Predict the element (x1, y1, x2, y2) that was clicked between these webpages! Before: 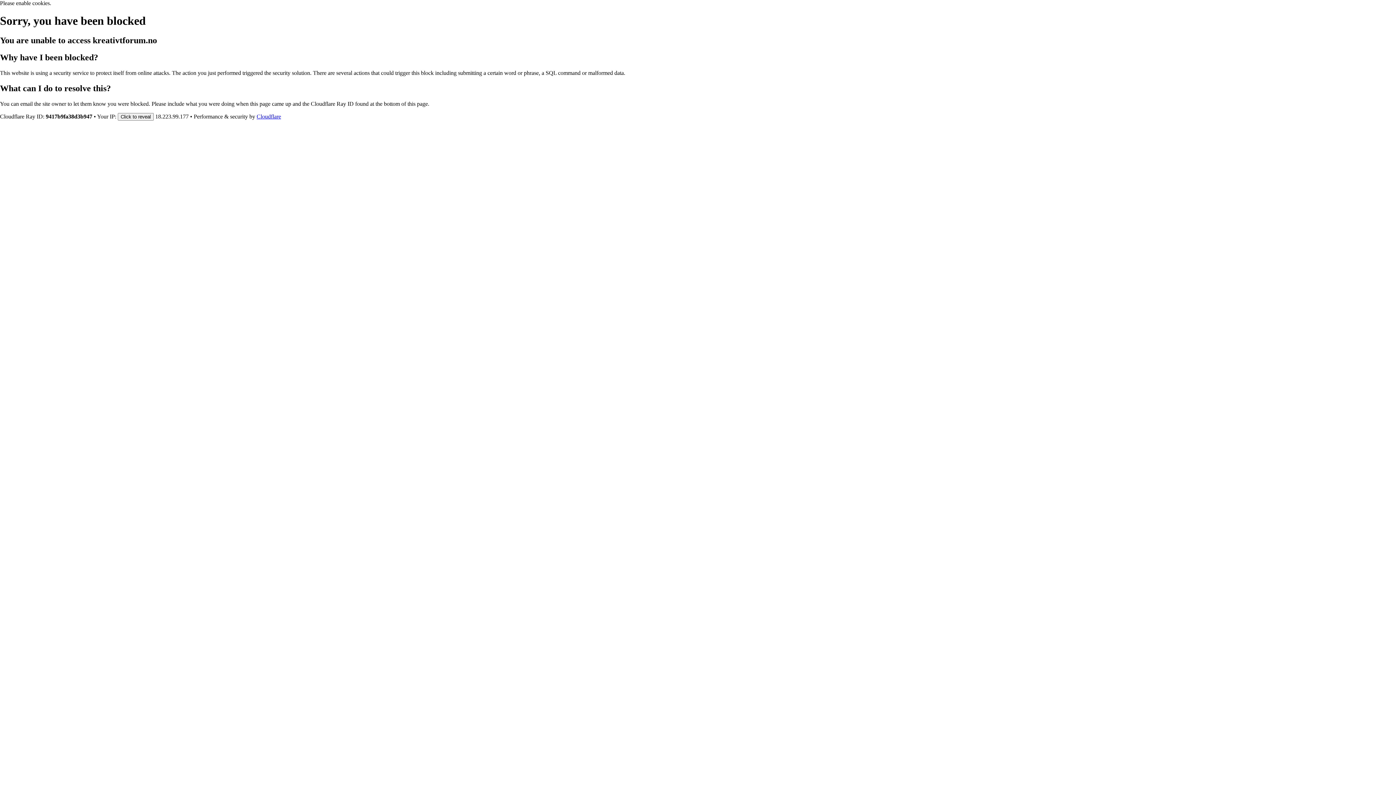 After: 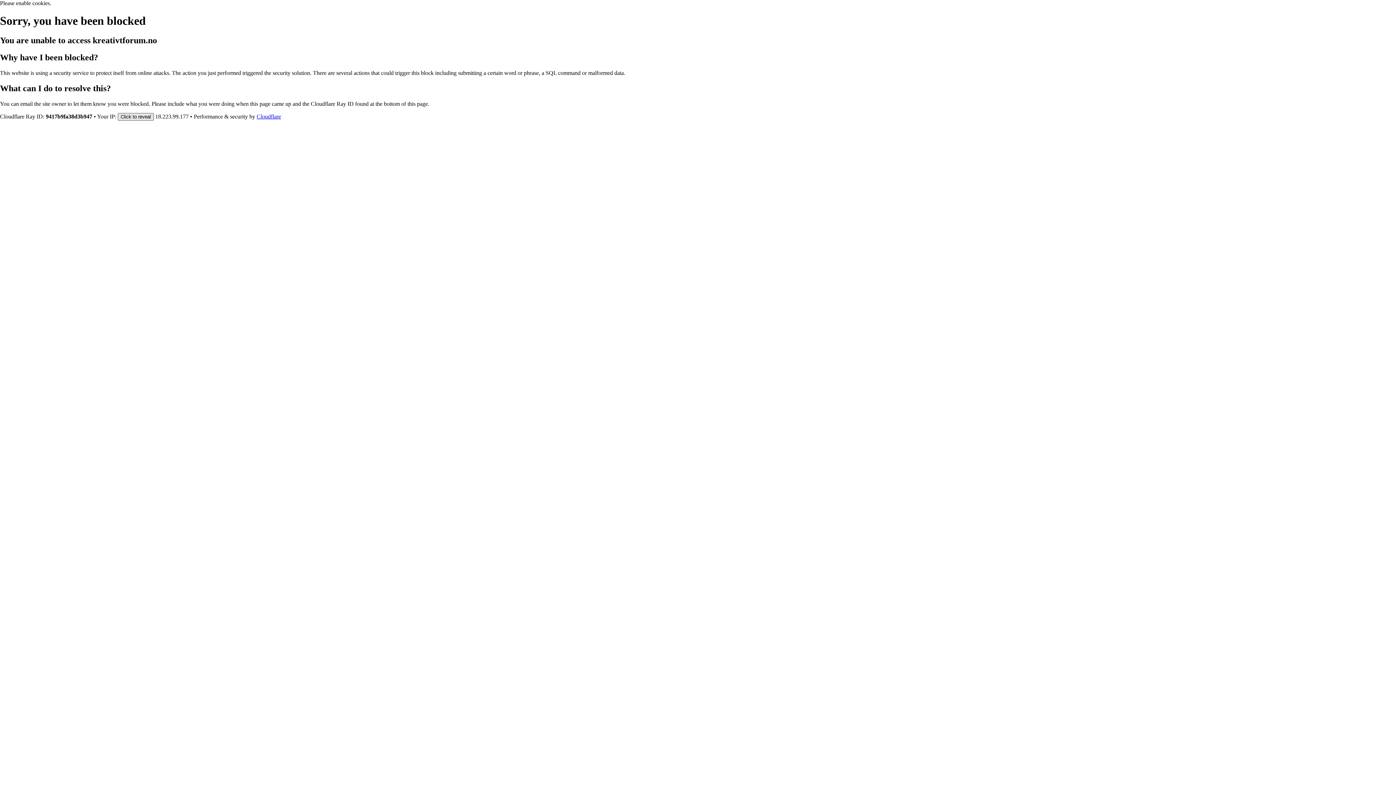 Action: label: Click to reveal bbox: (117, 112, 153, 120)